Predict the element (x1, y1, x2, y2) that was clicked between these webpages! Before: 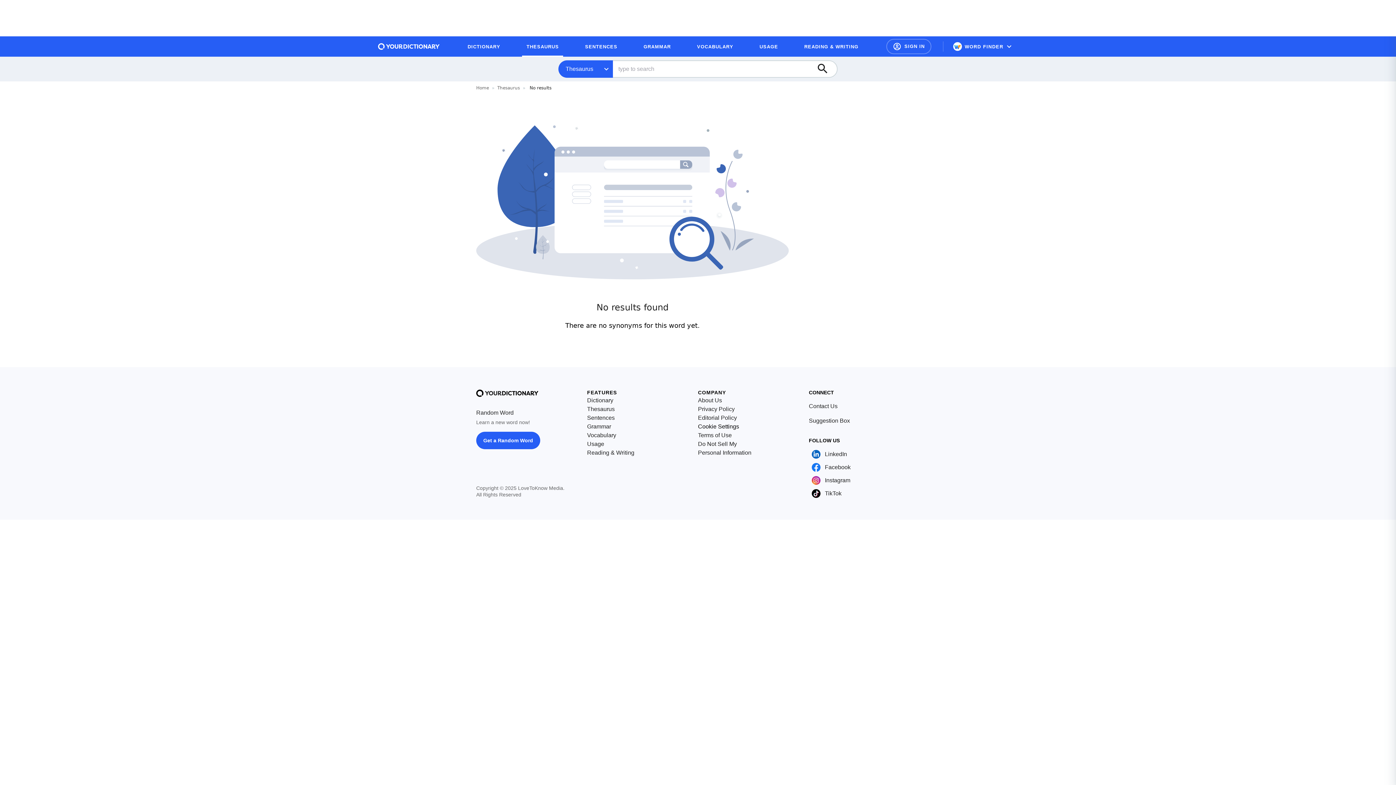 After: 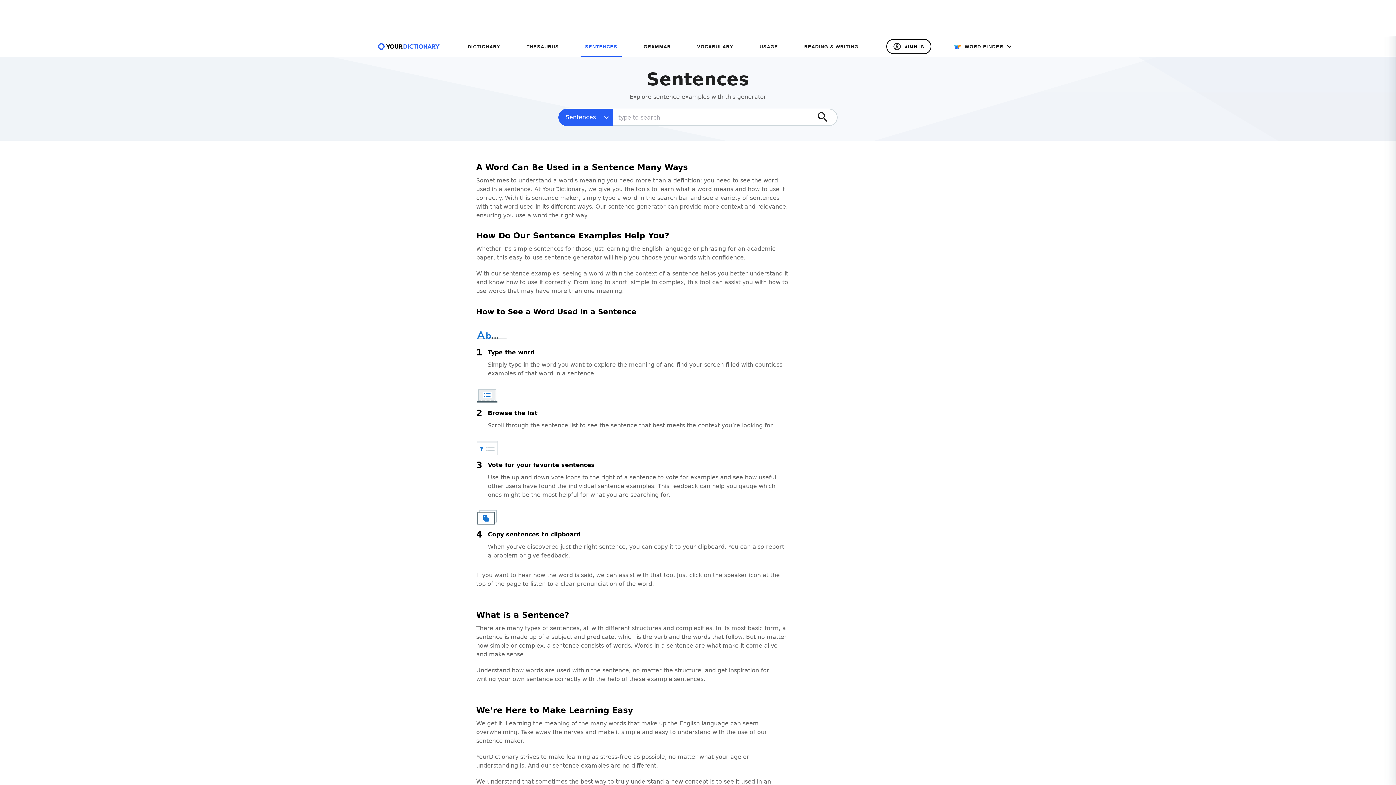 Action: bbox: (580, 39, 621, 53) label: SENTENCES